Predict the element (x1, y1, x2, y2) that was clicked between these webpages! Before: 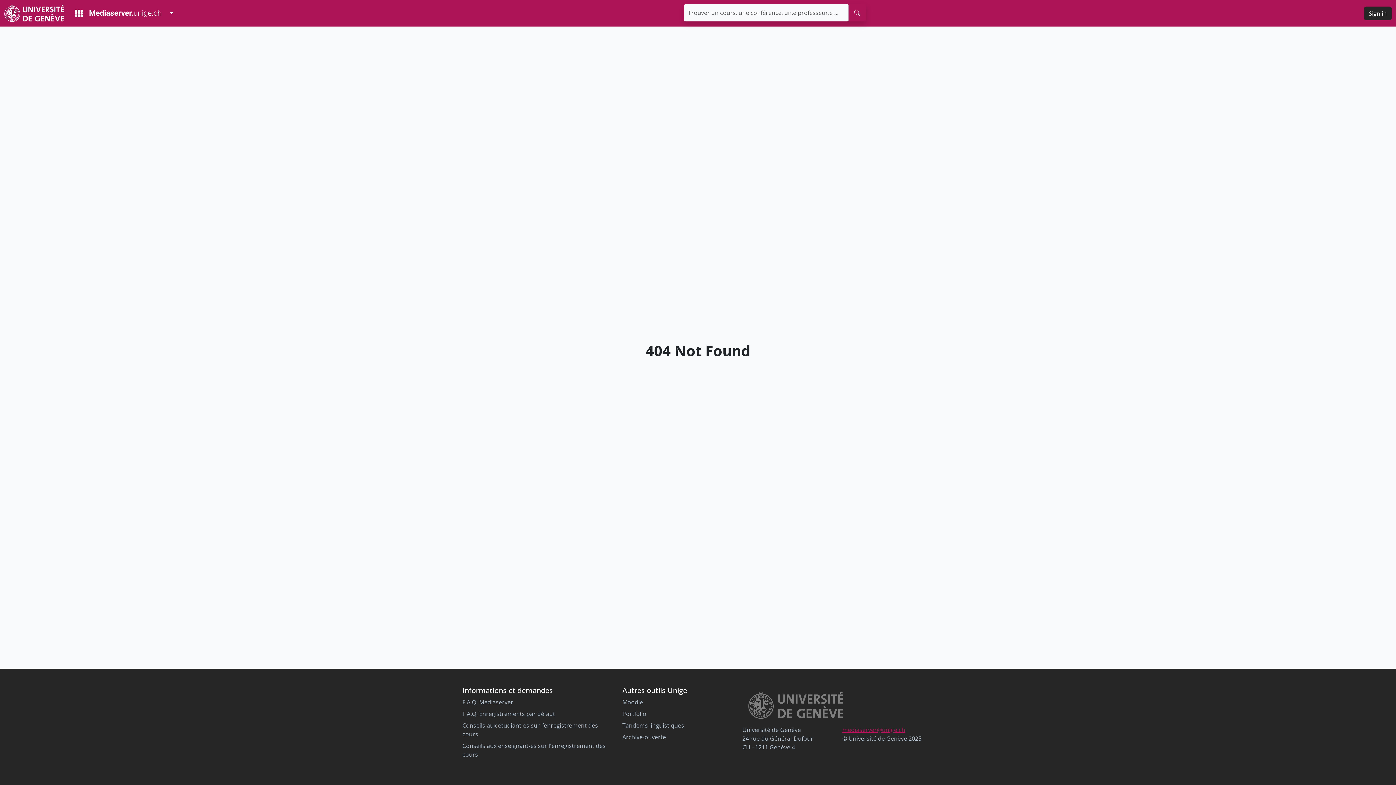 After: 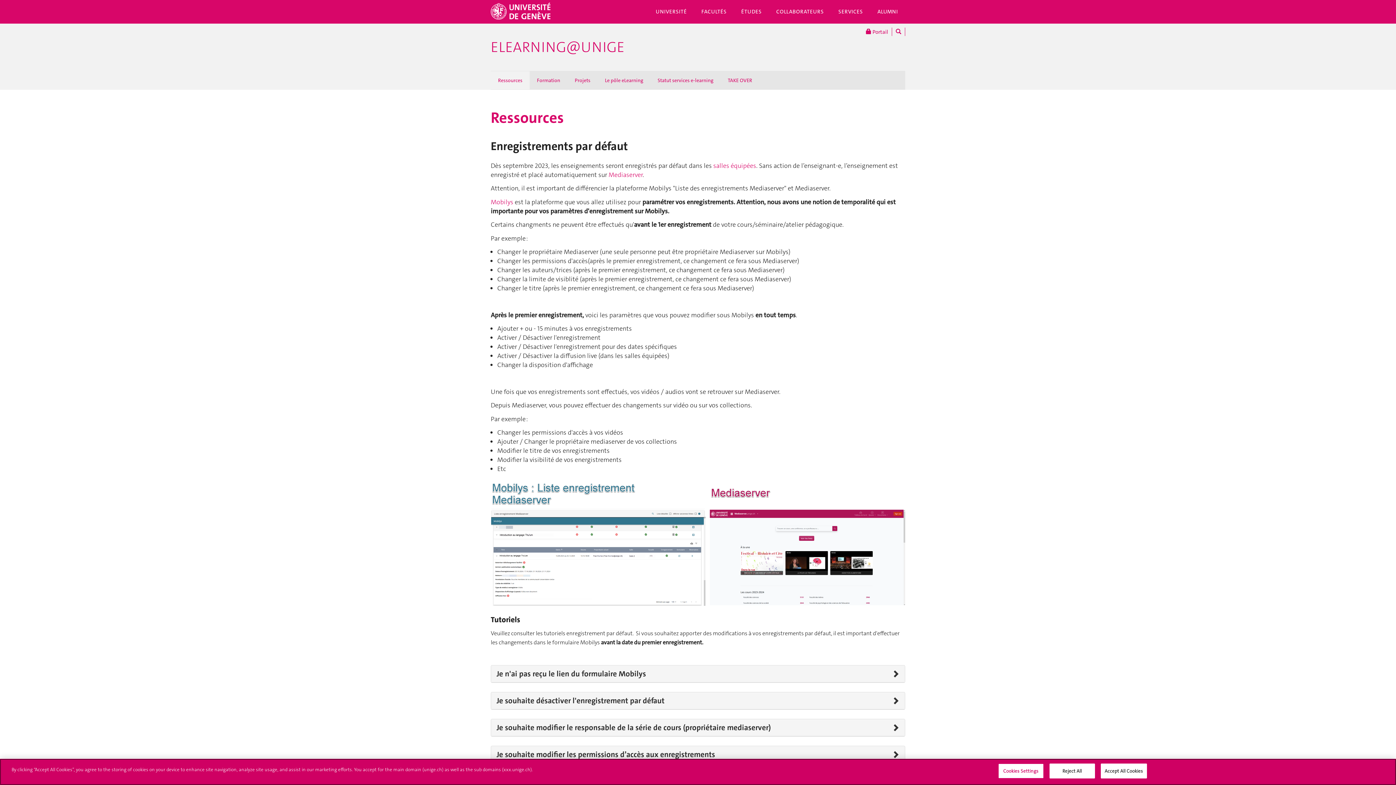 Action: label: F.A.Q. Enregistrements par défaut bbox: (462, 710, 555, 718)